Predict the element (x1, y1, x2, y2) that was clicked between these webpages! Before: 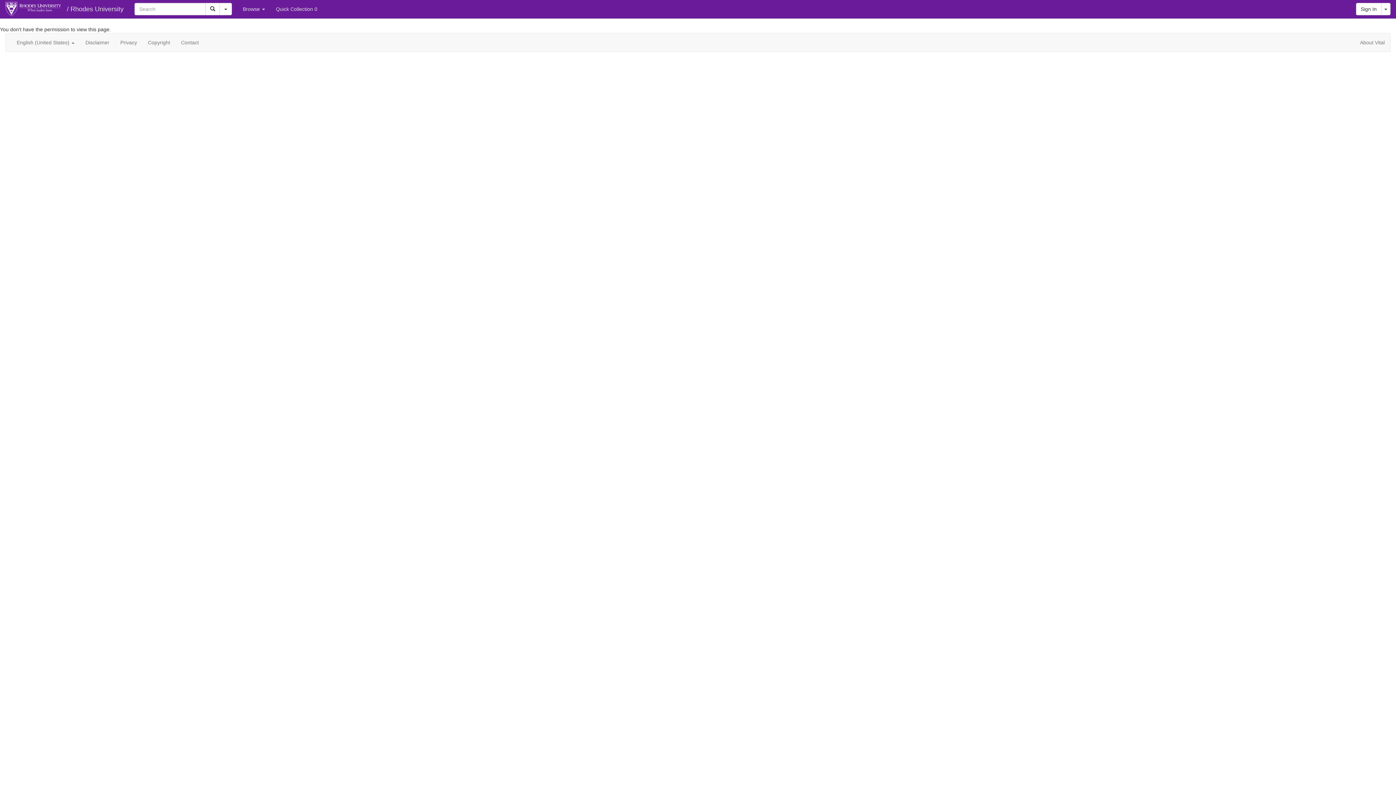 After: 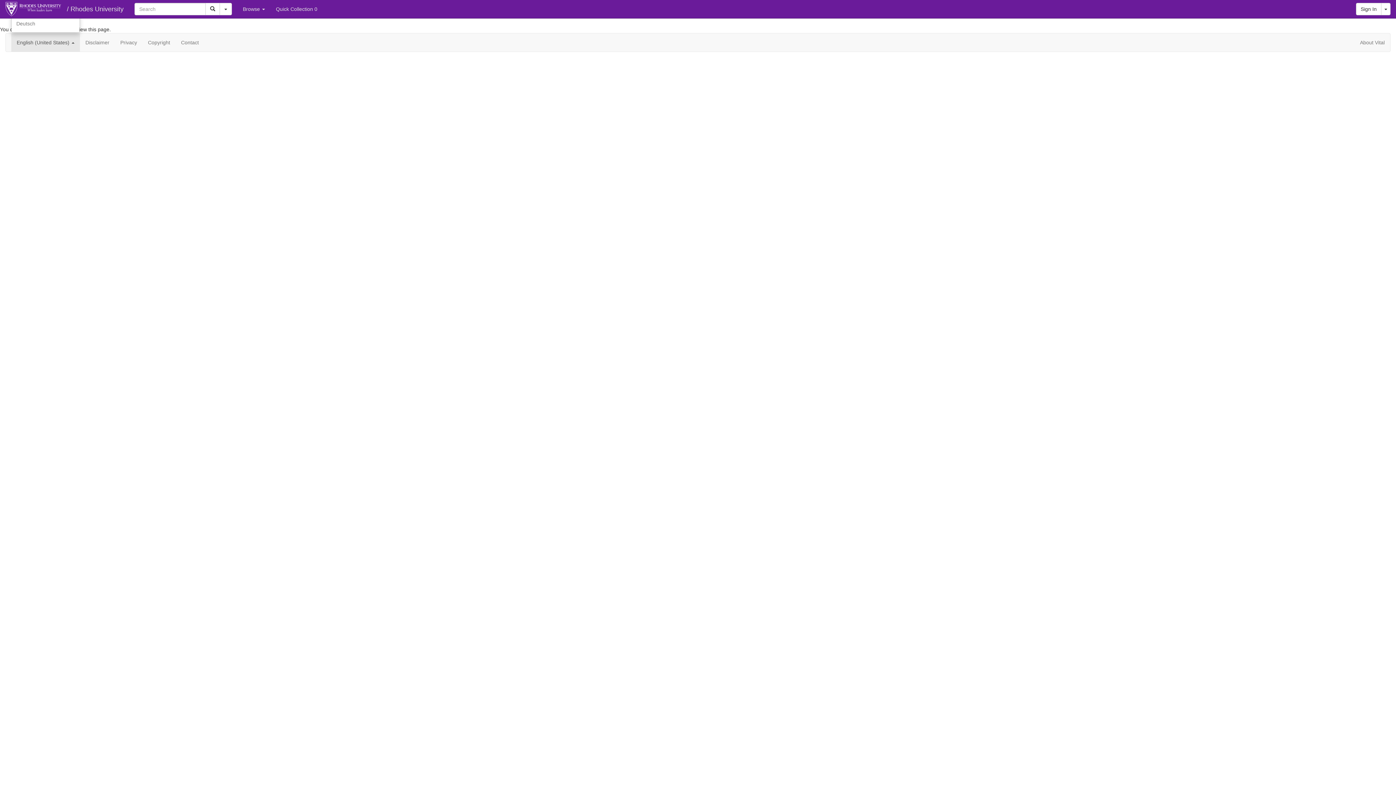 Action: bbox: (11, 33, 80, 51) label: English (United States) 